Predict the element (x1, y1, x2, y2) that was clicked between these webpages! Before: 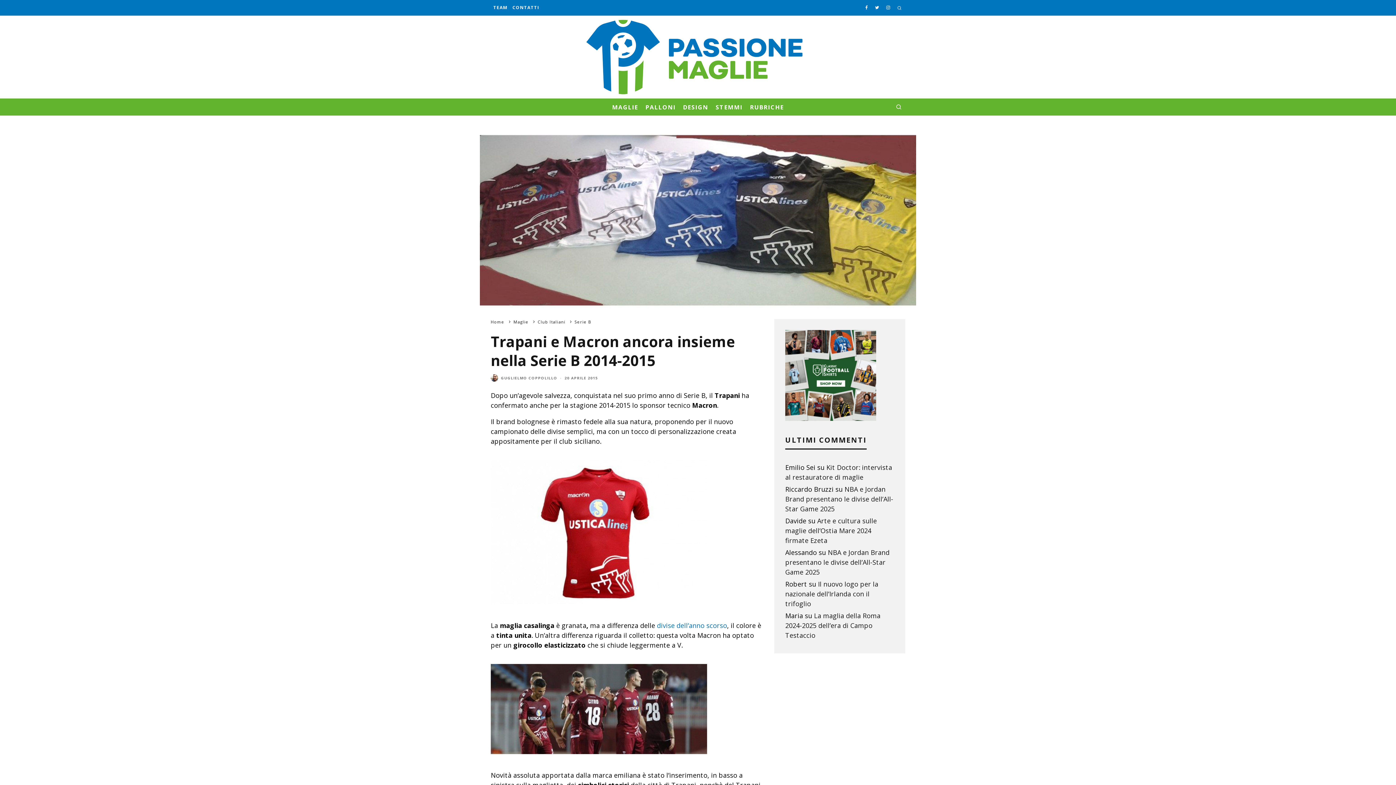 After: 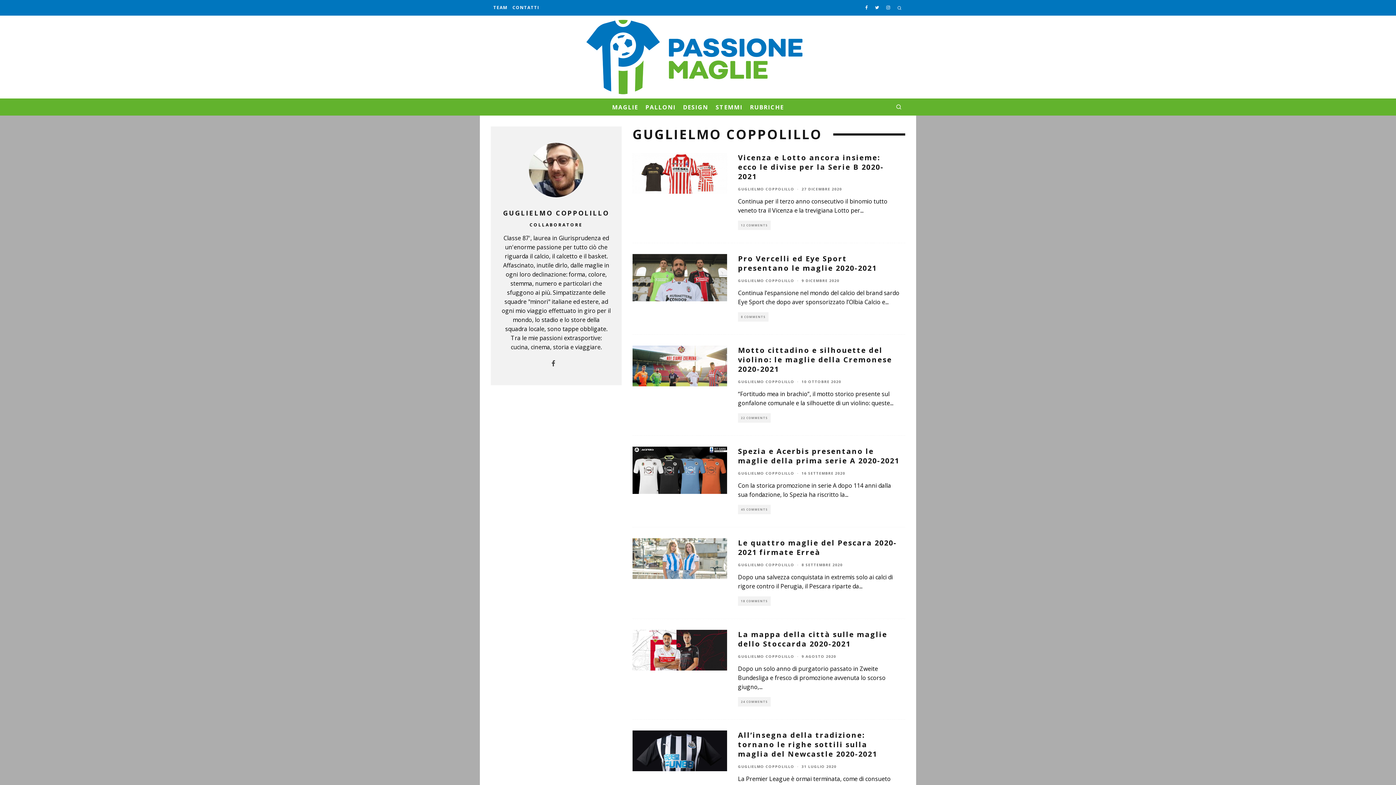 Action: bbox: (490, 374, 498, 381)